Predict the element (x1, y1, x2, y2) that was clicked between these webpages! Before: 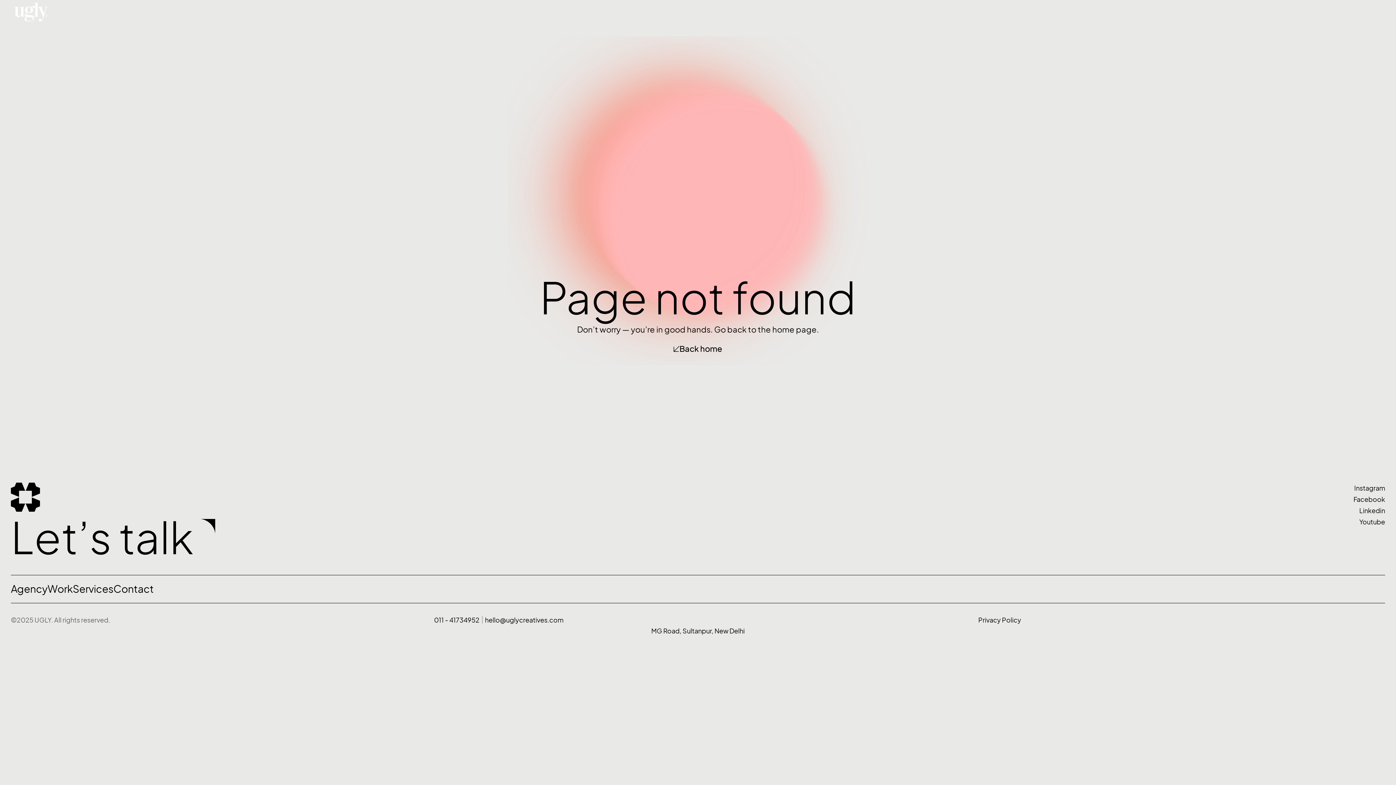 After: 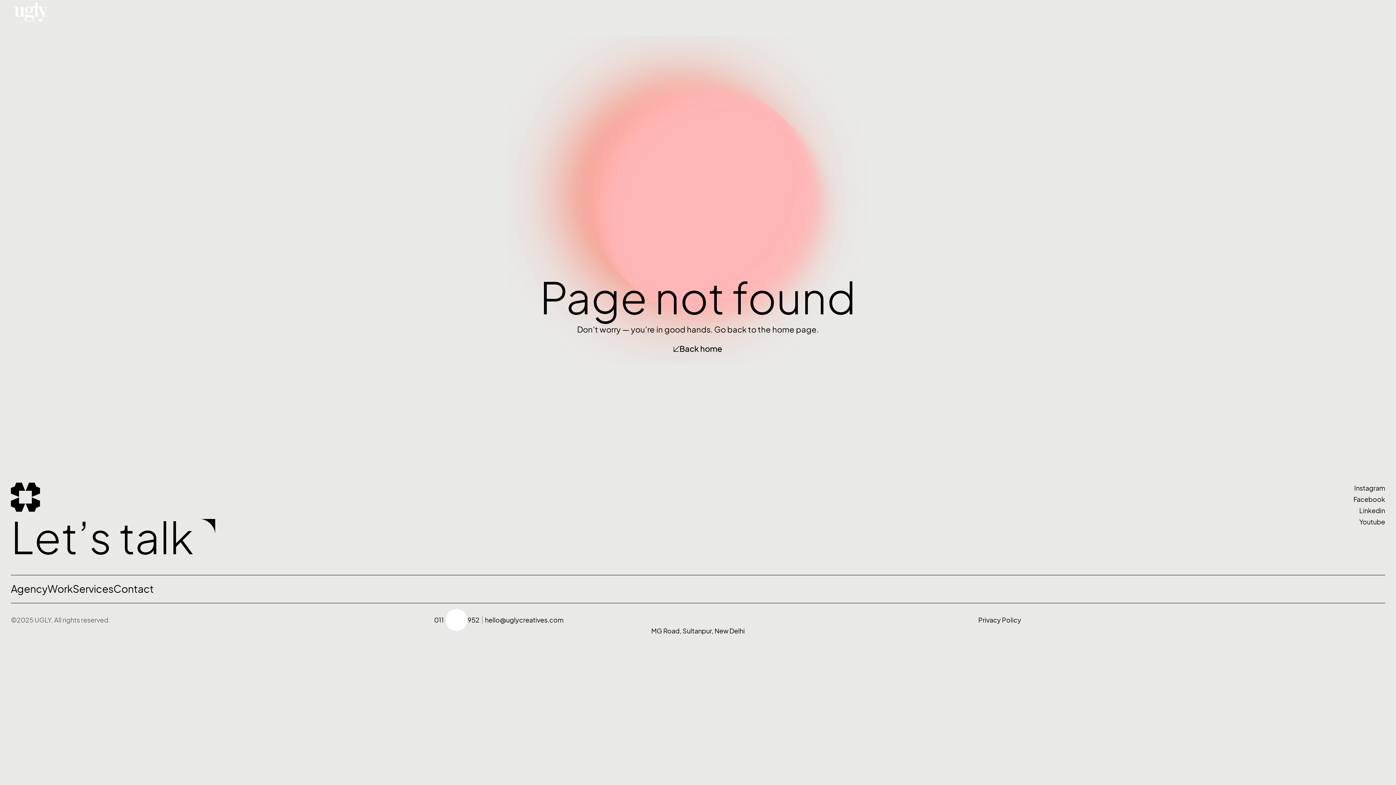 Action: label: 011 - 41734952 bbox: (434, 616, 479, 624)